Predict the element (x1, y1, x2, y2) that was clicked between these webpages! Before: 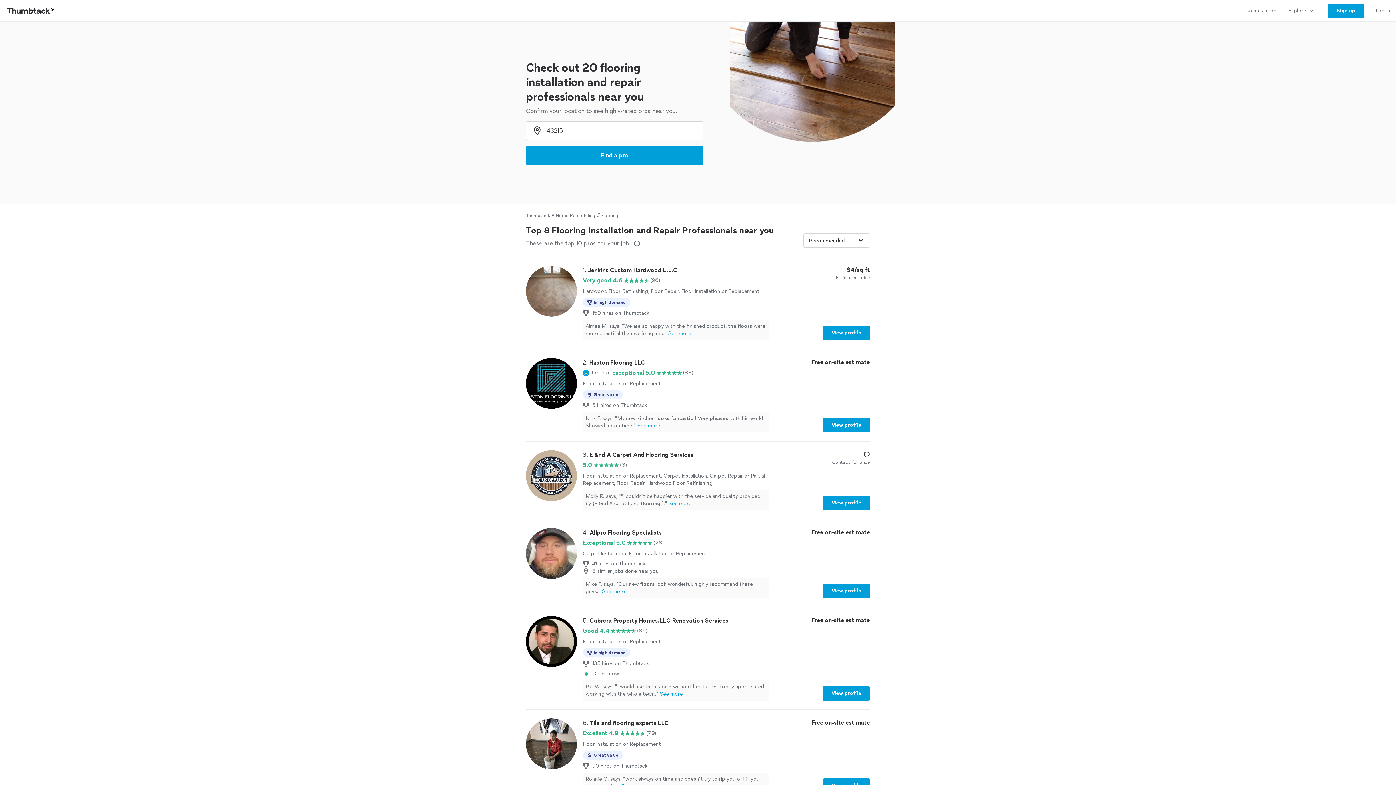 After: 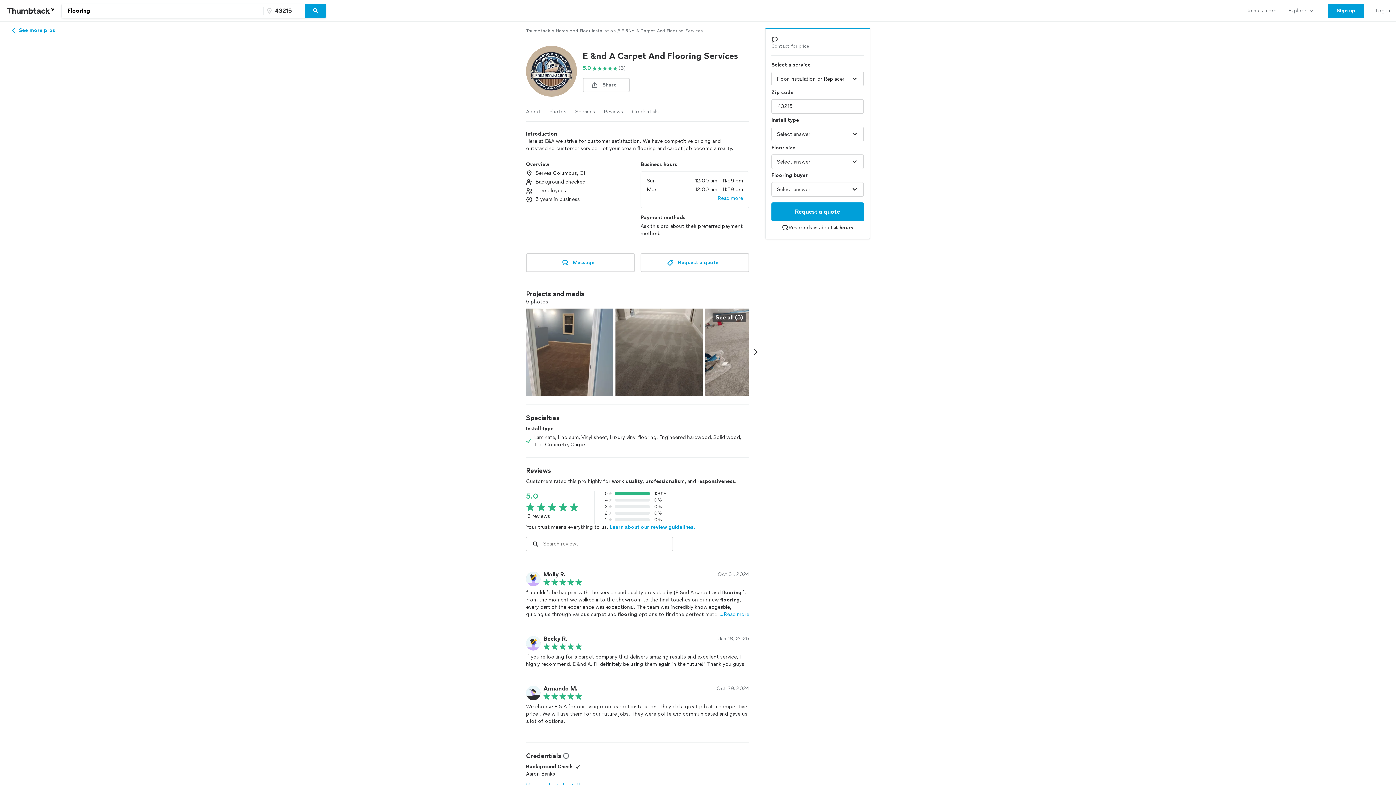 Action: label: View profile bbox: (822, 496, 870, 510)